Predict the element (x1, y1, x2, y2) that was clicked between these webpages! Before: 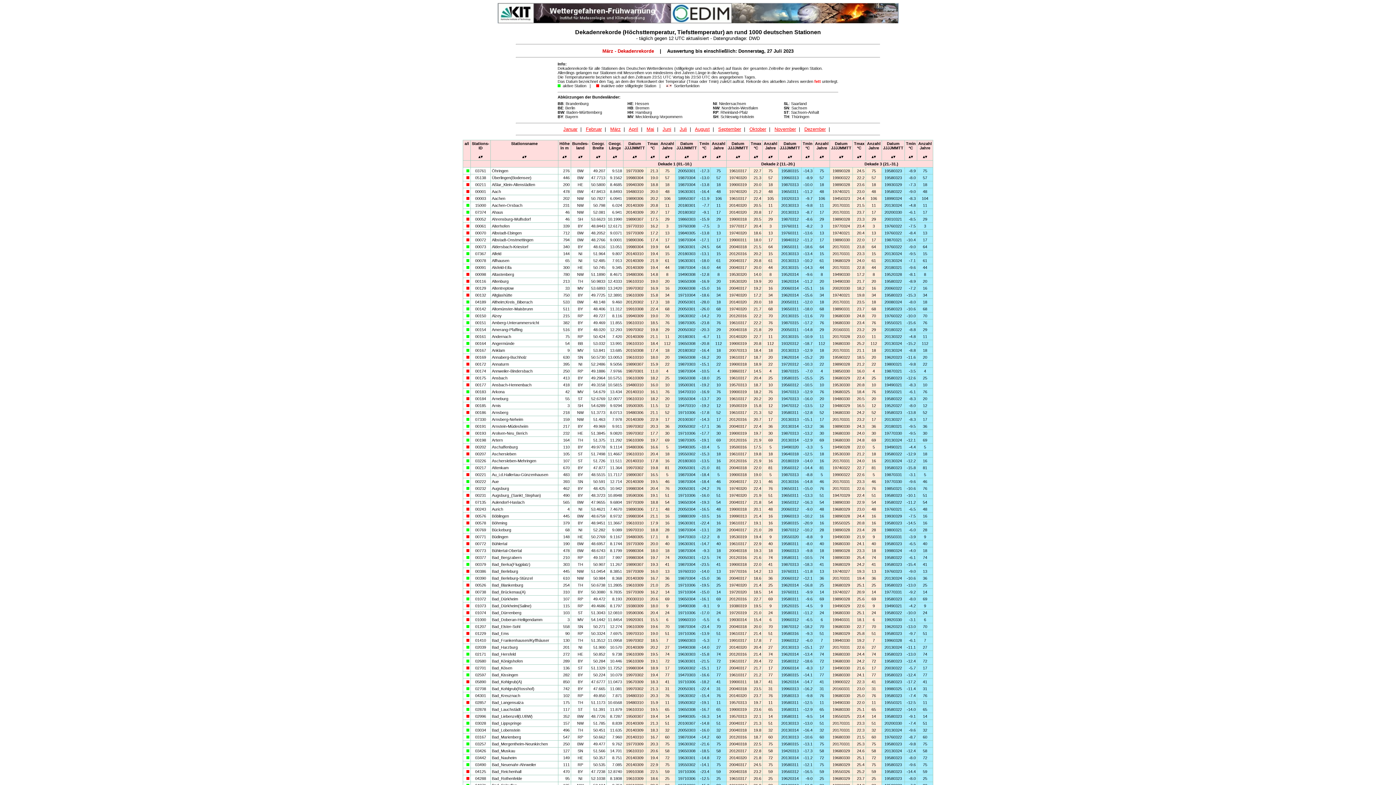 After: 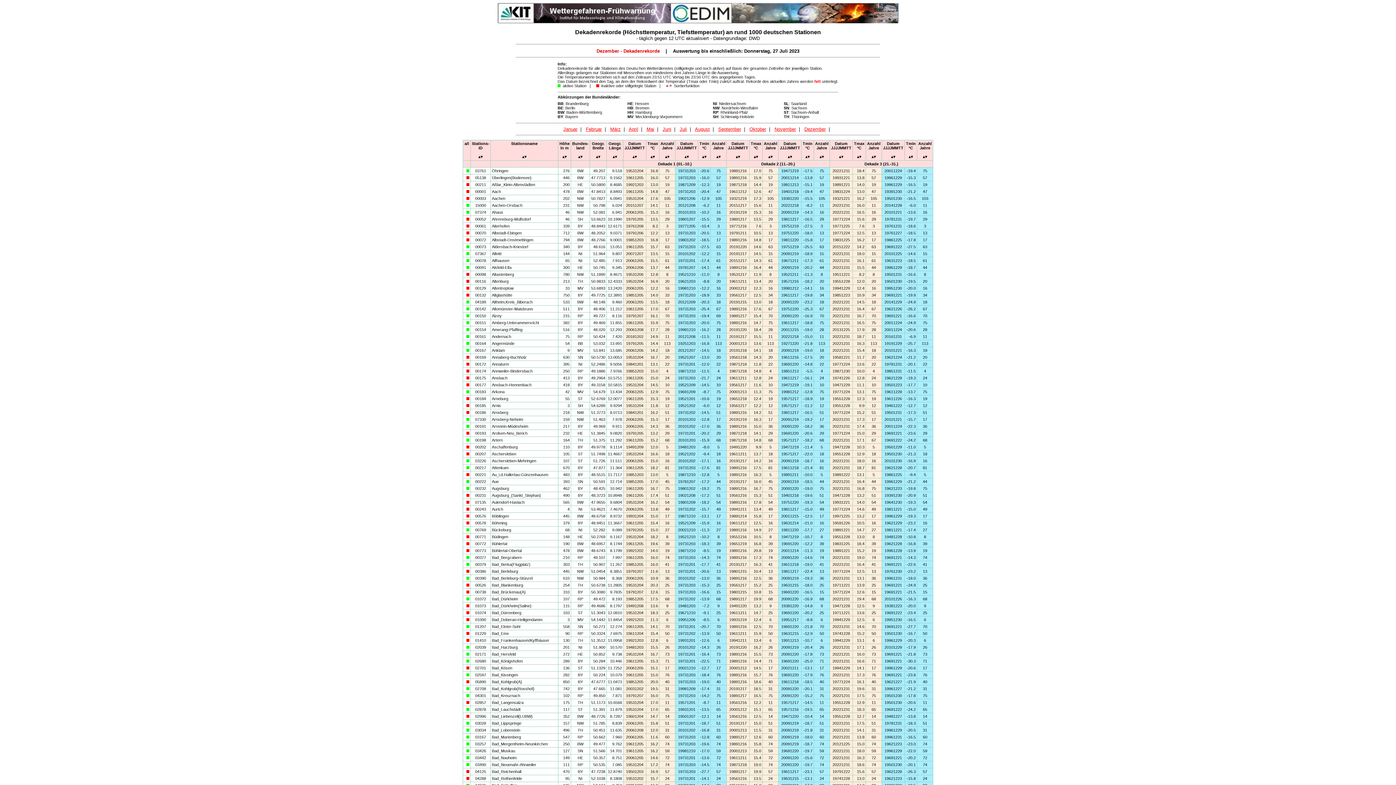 Action: label: Dezember bbox: (804, 126, 826, 131)